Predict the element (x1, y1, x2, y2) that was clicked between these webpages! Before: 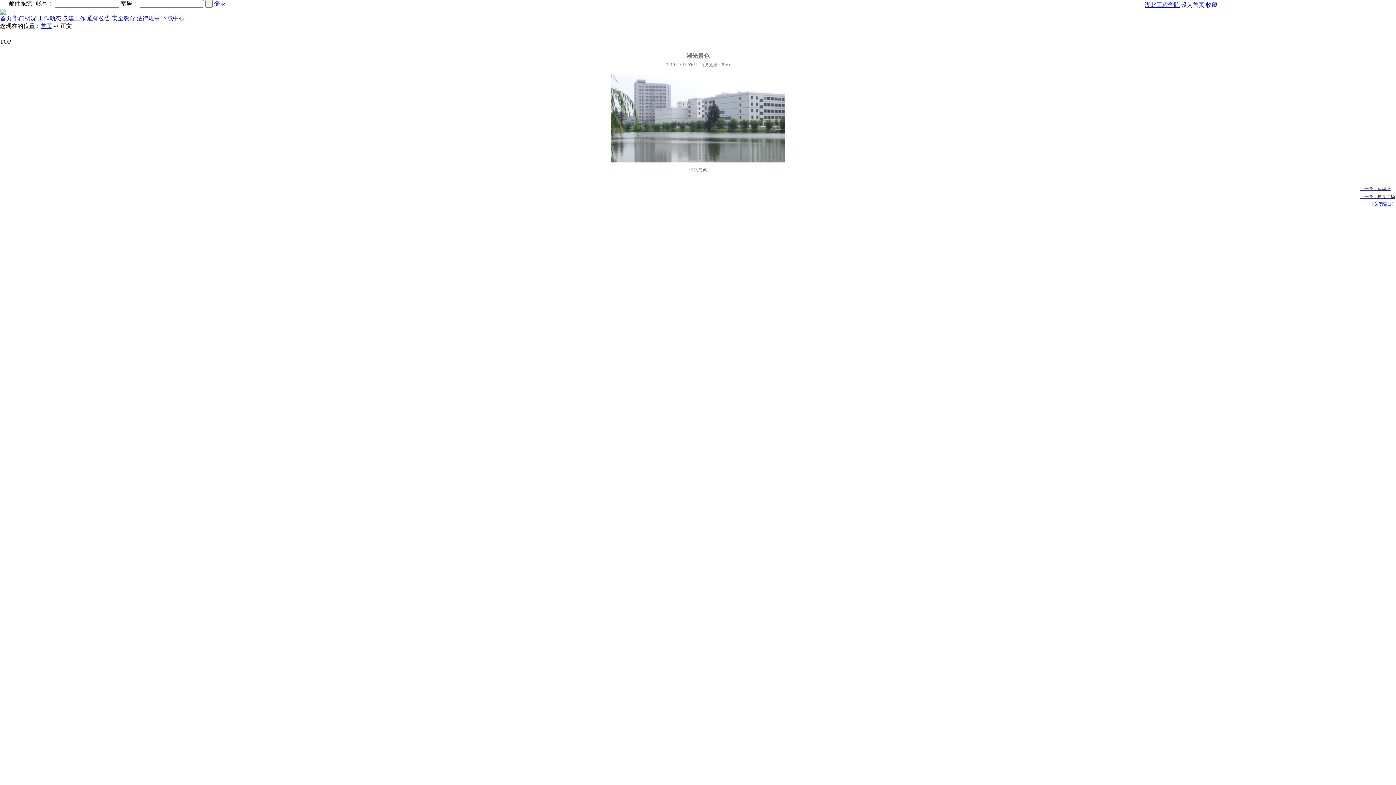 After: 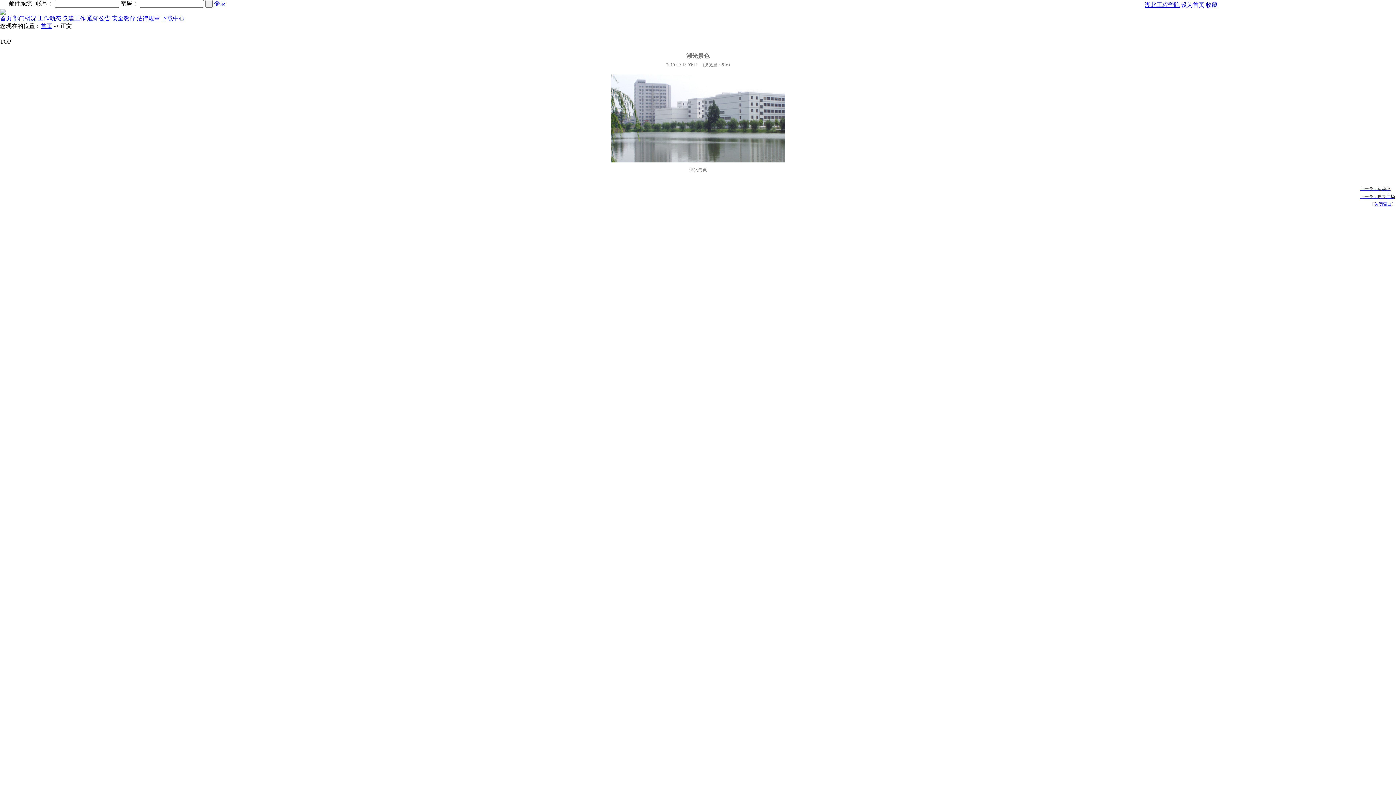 Action: bbox: (214, 0, 225, 6) label: 登录